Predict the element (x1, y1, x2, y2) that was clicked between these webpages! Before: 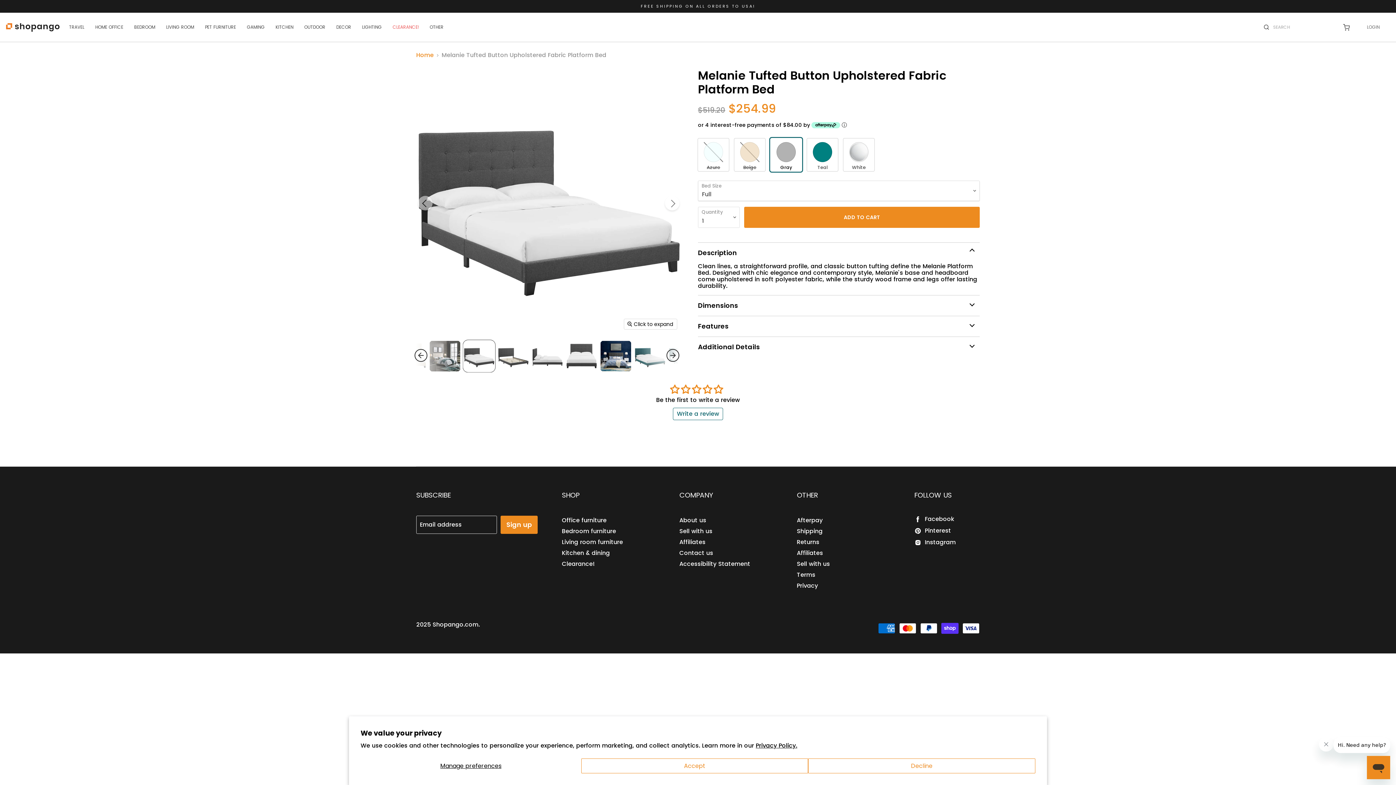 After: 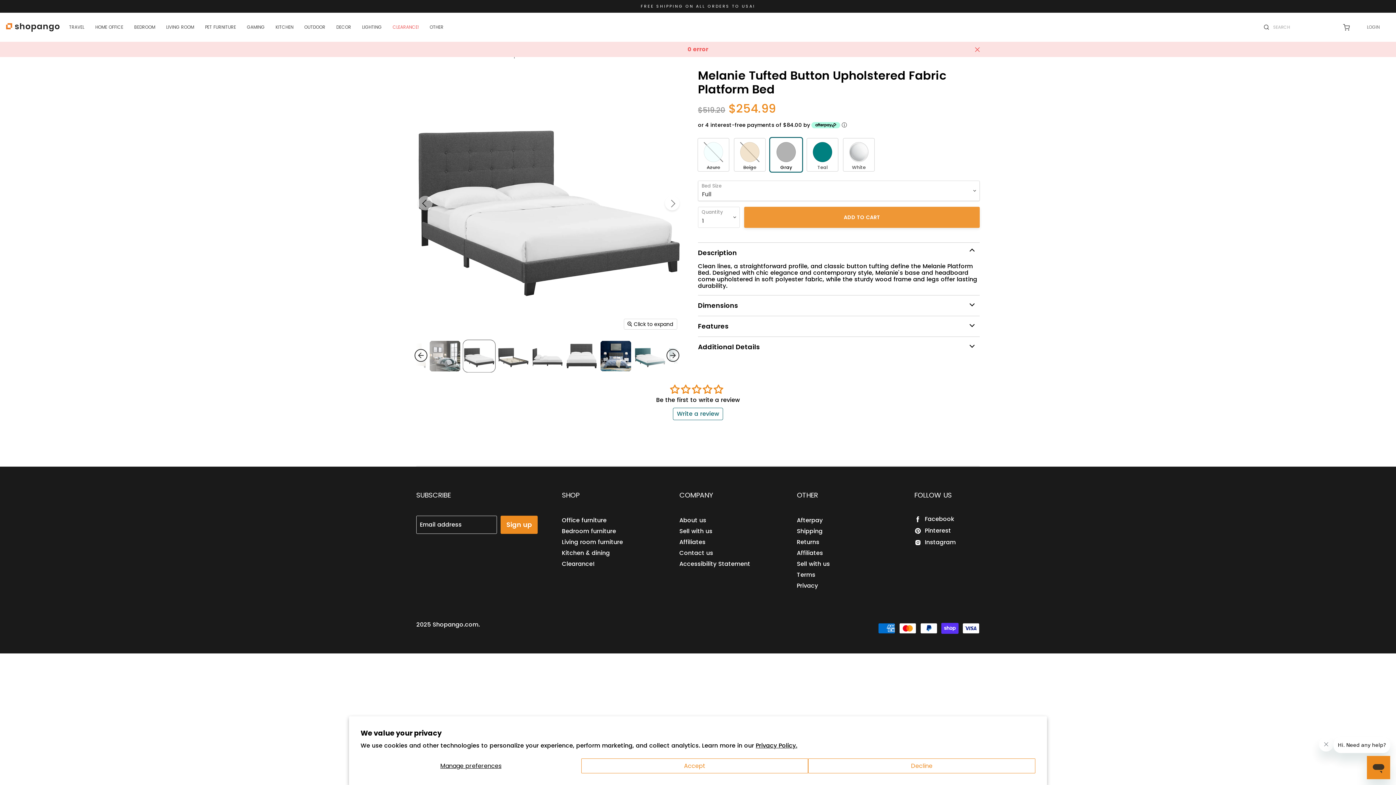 Action: bbox: (744, 206, 980, 227) label: ADD TO CART